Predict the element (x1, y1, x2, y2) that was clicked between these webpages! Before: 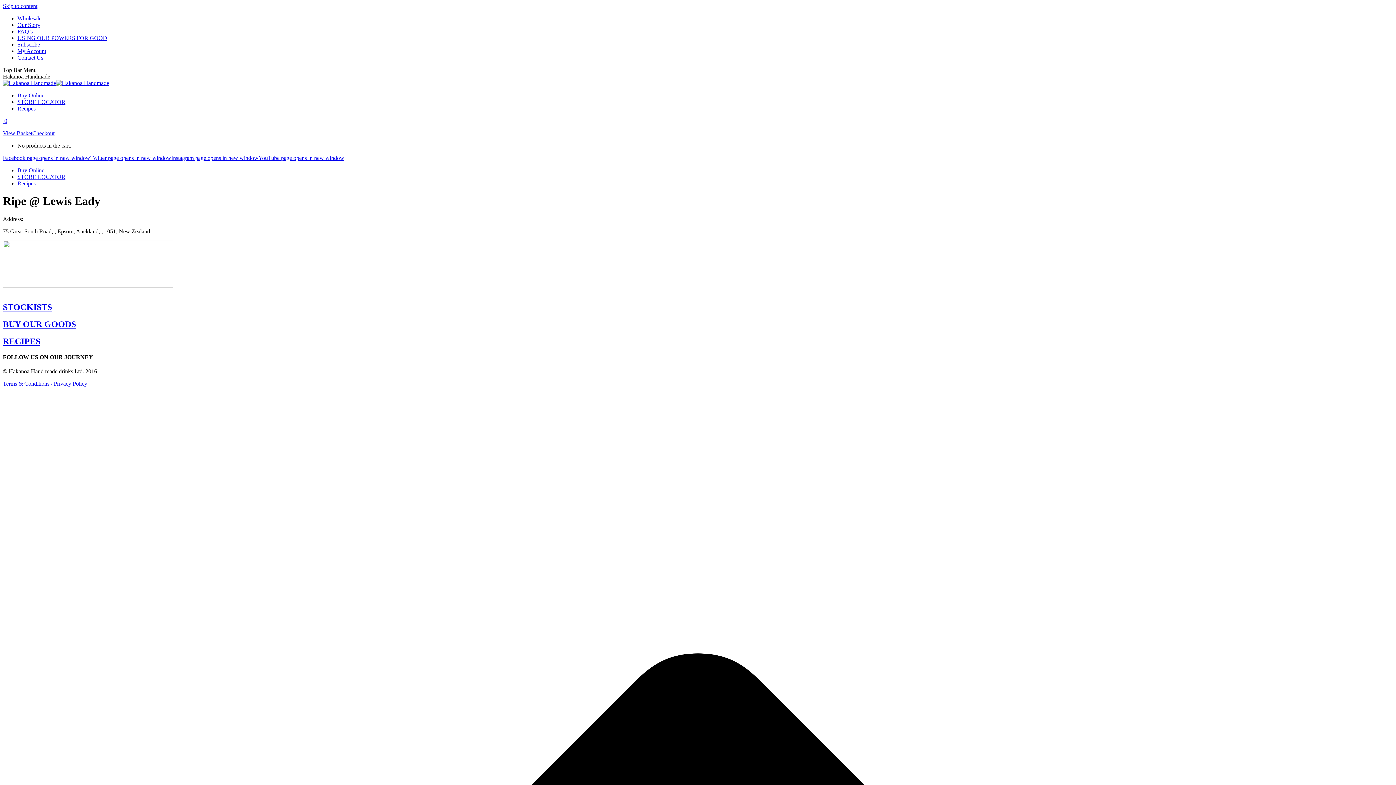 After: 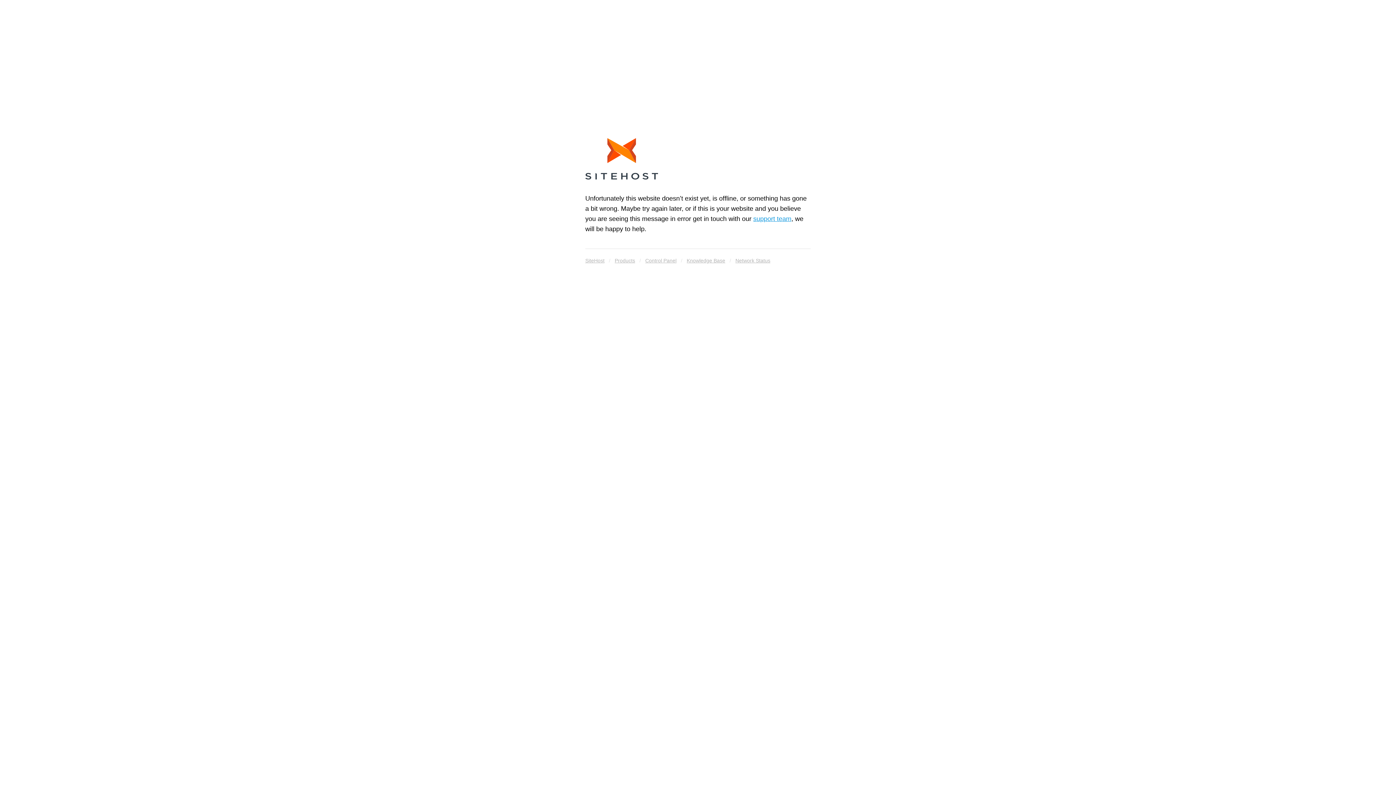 Action: bbox: (17, 54, 43, 60) label: Contact Us